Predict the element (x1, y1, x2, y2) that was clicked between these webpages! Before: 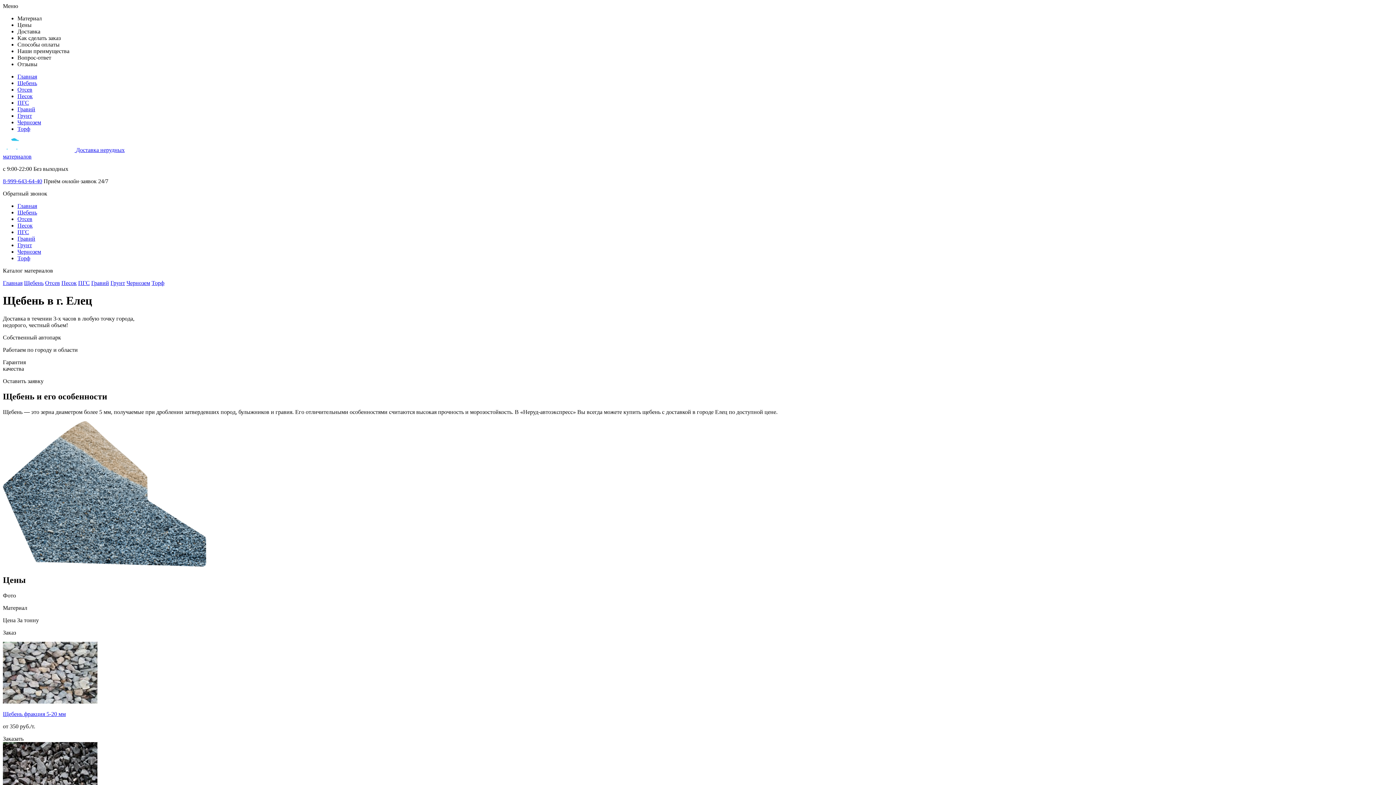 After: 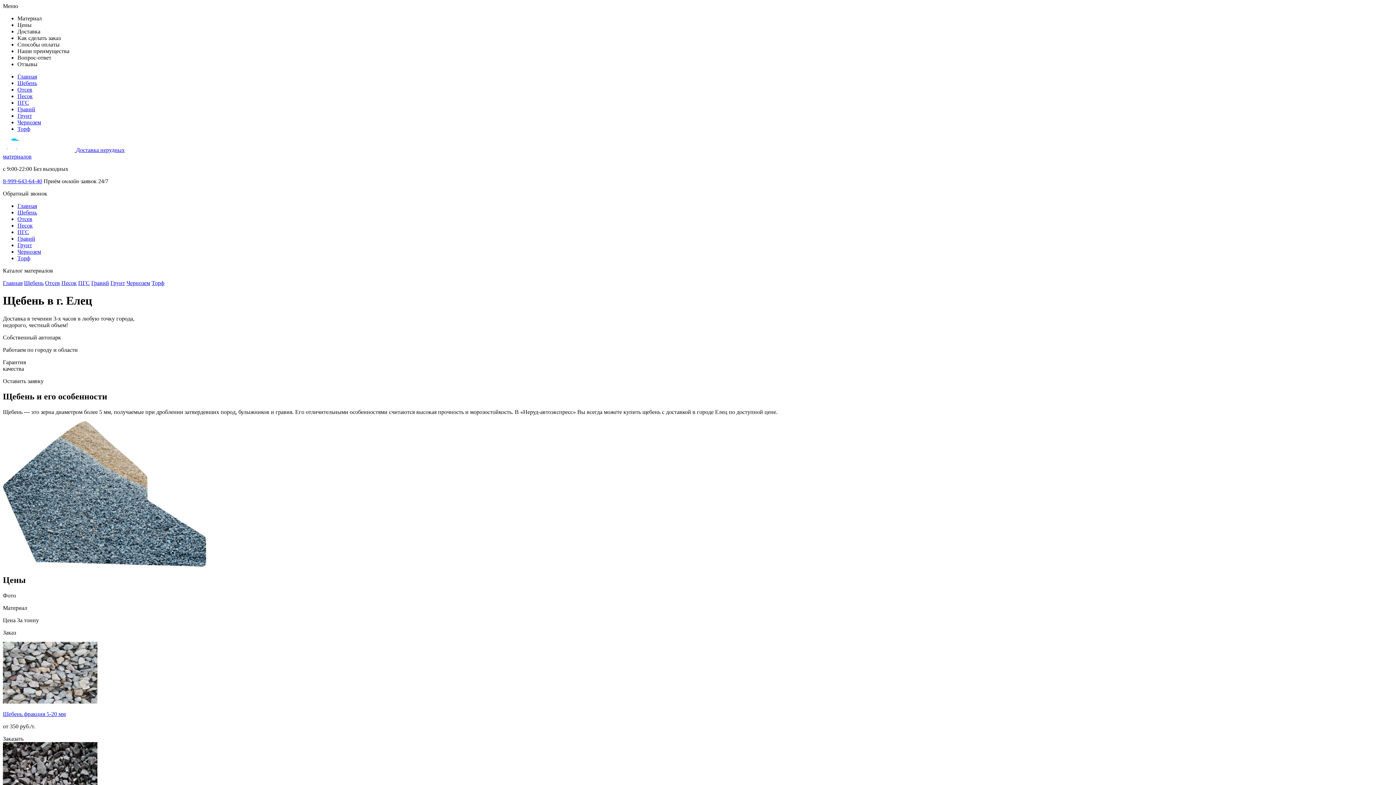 Action: label: Щебень bbox: (17, 80, 37, 86)